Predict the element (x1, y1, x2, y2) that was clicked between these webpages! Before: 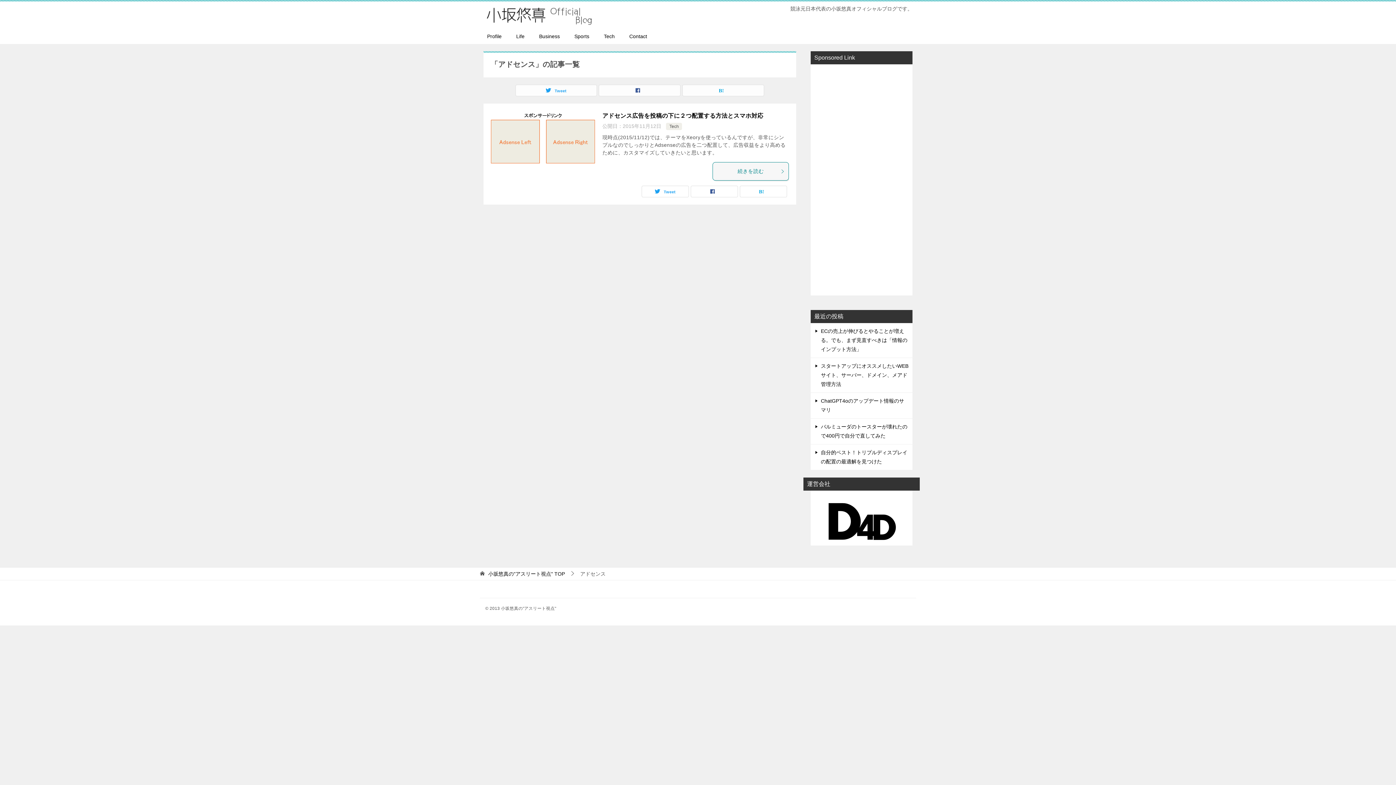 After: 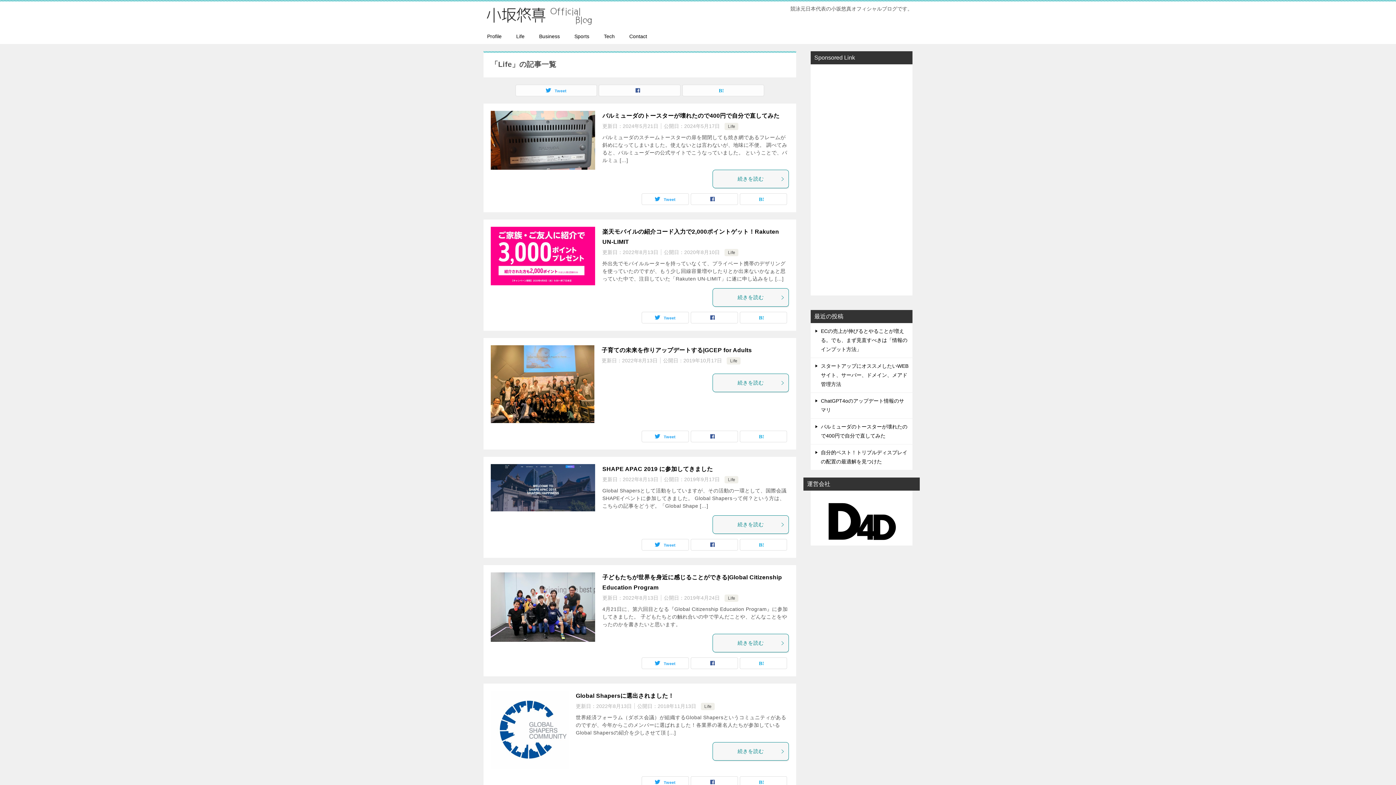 Action: label: Life bbox: (509, 29, 532, 44)